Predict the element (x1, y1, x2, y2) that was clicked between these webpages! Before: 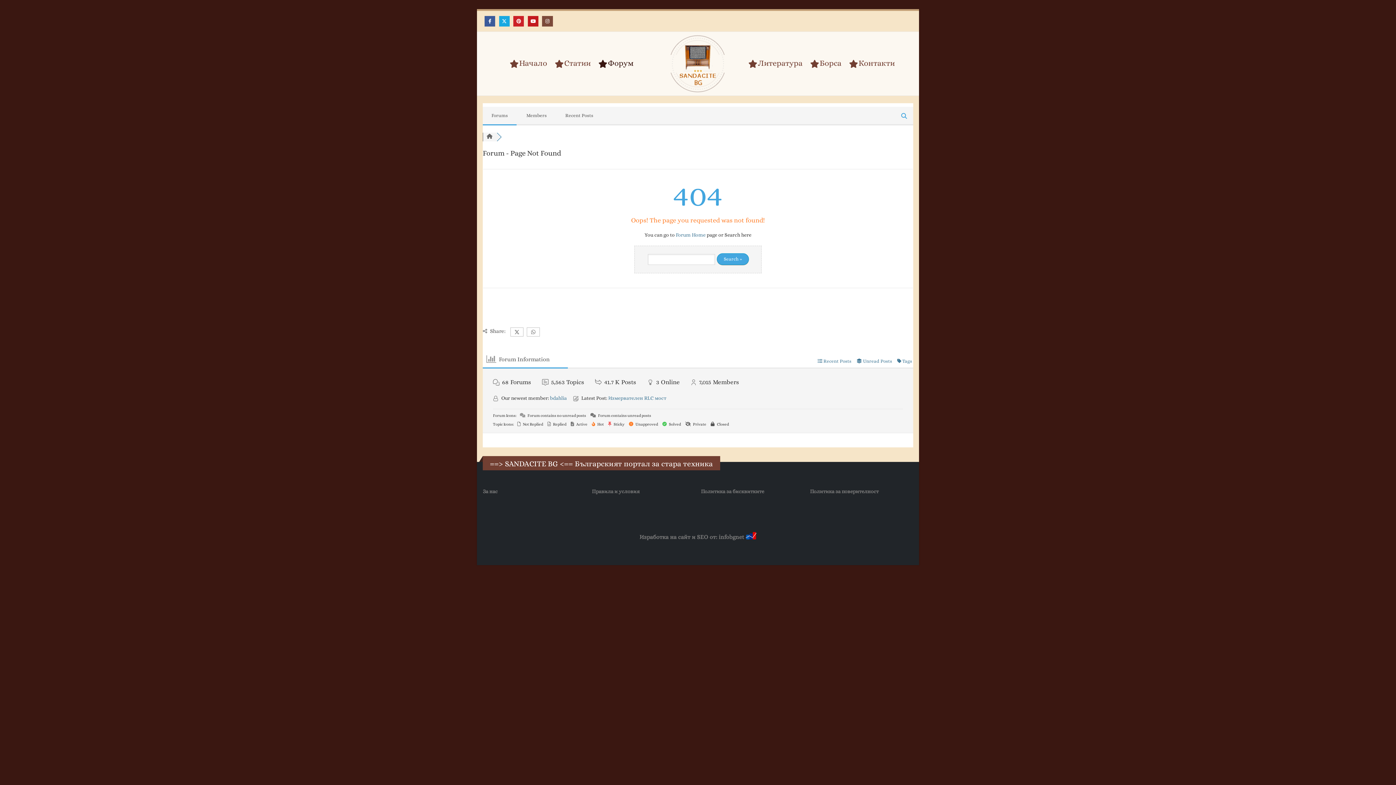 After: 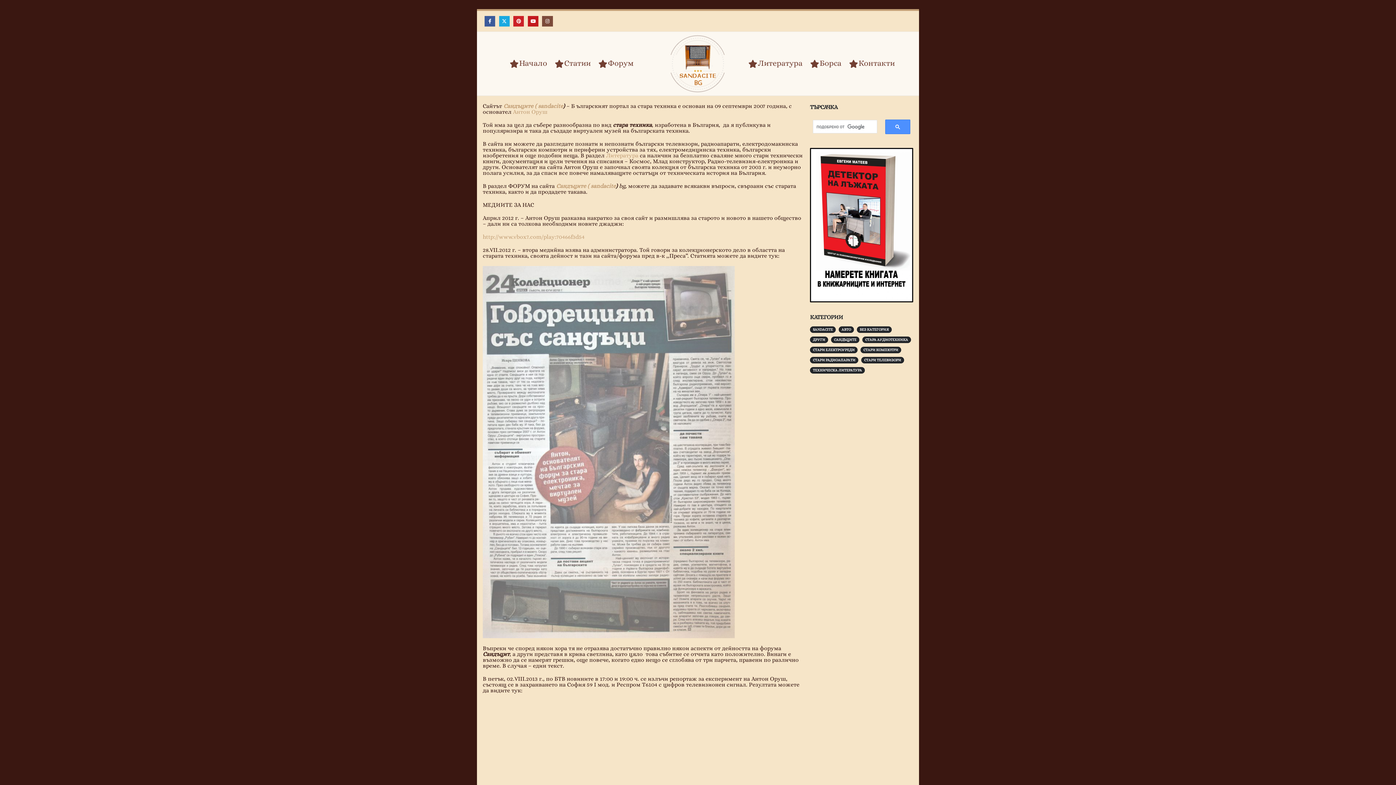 Action: label: За нас bbox: (482, 488, 497, 494)